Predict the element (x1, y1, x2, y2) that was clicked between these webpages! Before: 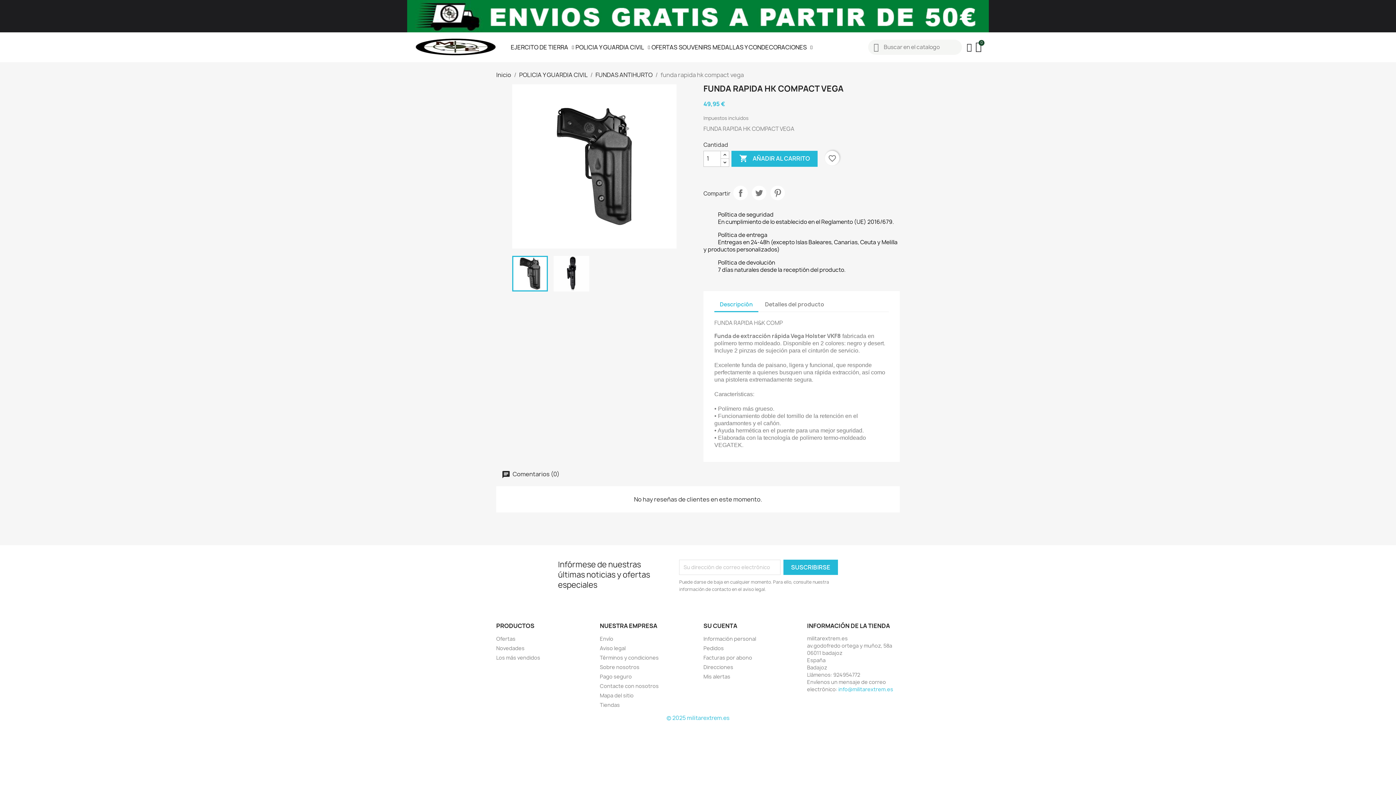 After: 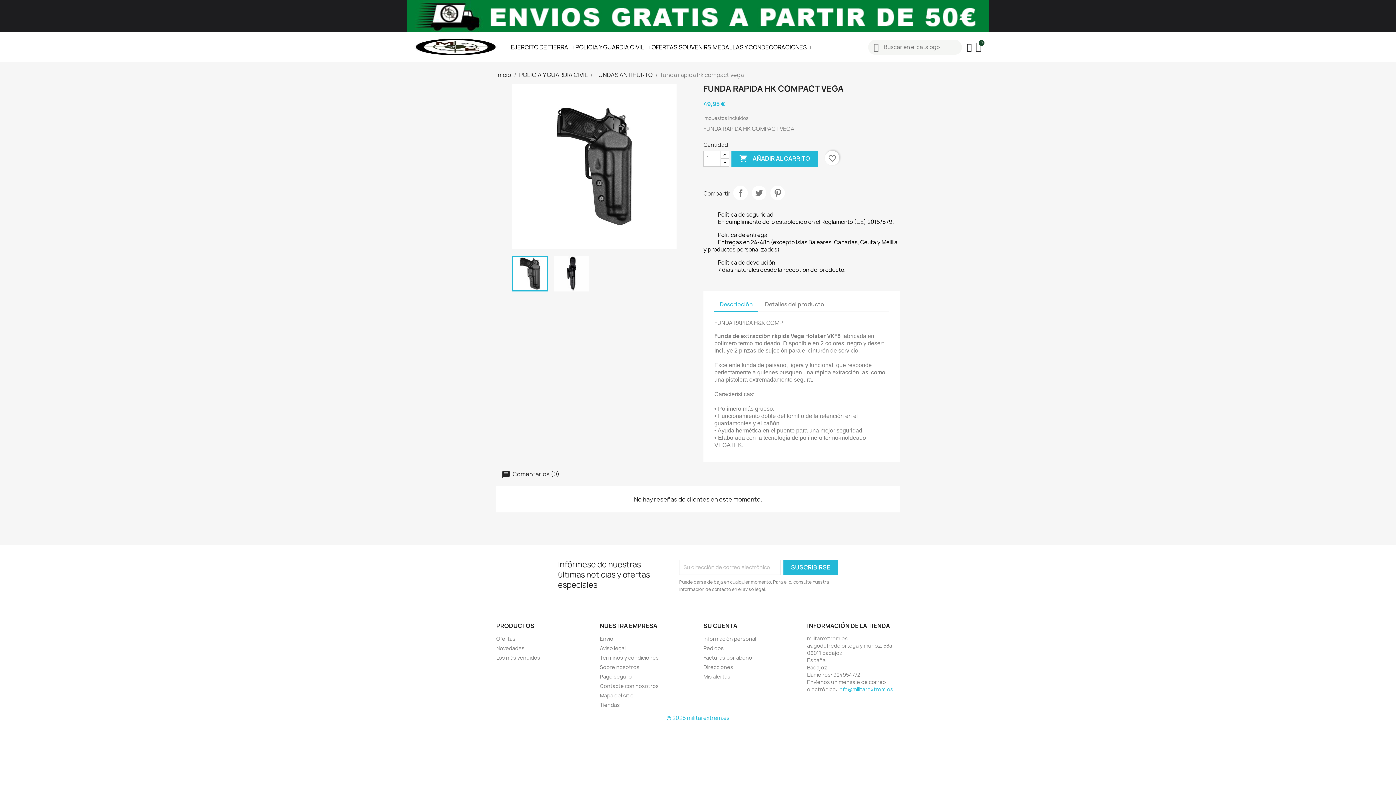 Action: bbox: (838, 686, 893, 693) label: info@militarextrem.es